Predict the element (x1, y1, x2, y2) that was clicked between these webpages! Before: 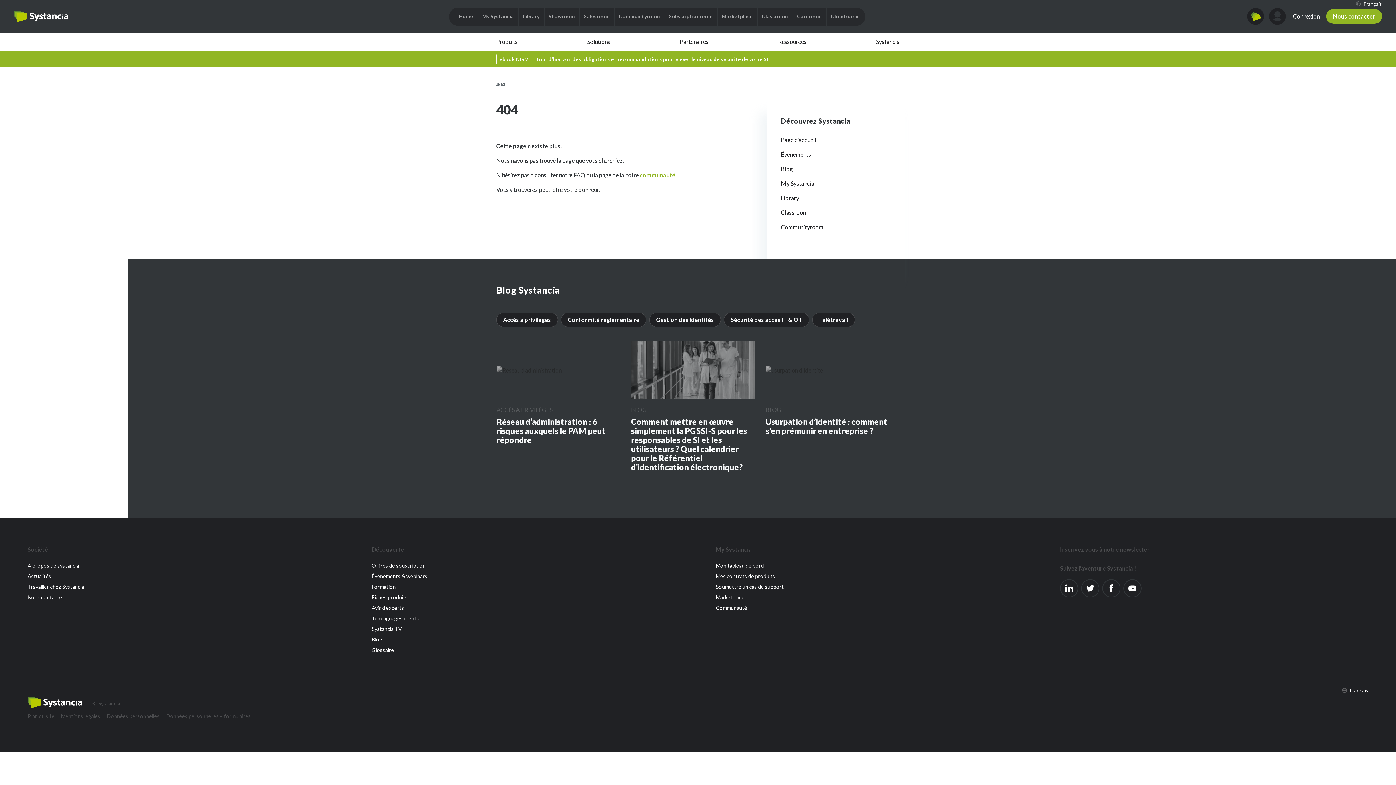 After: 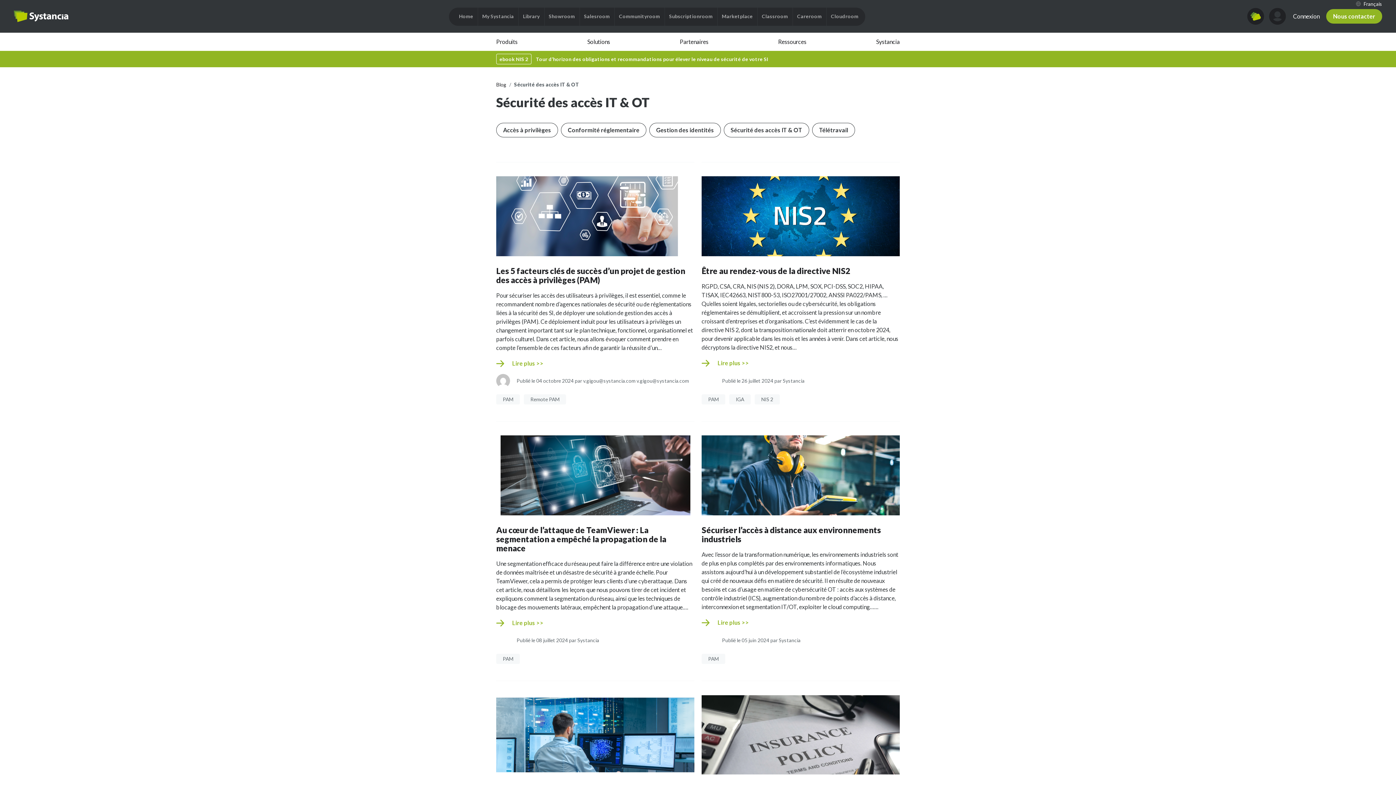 Action: bbox: (724, 312, 809, 327) label: Sécurité des accès IT & OT